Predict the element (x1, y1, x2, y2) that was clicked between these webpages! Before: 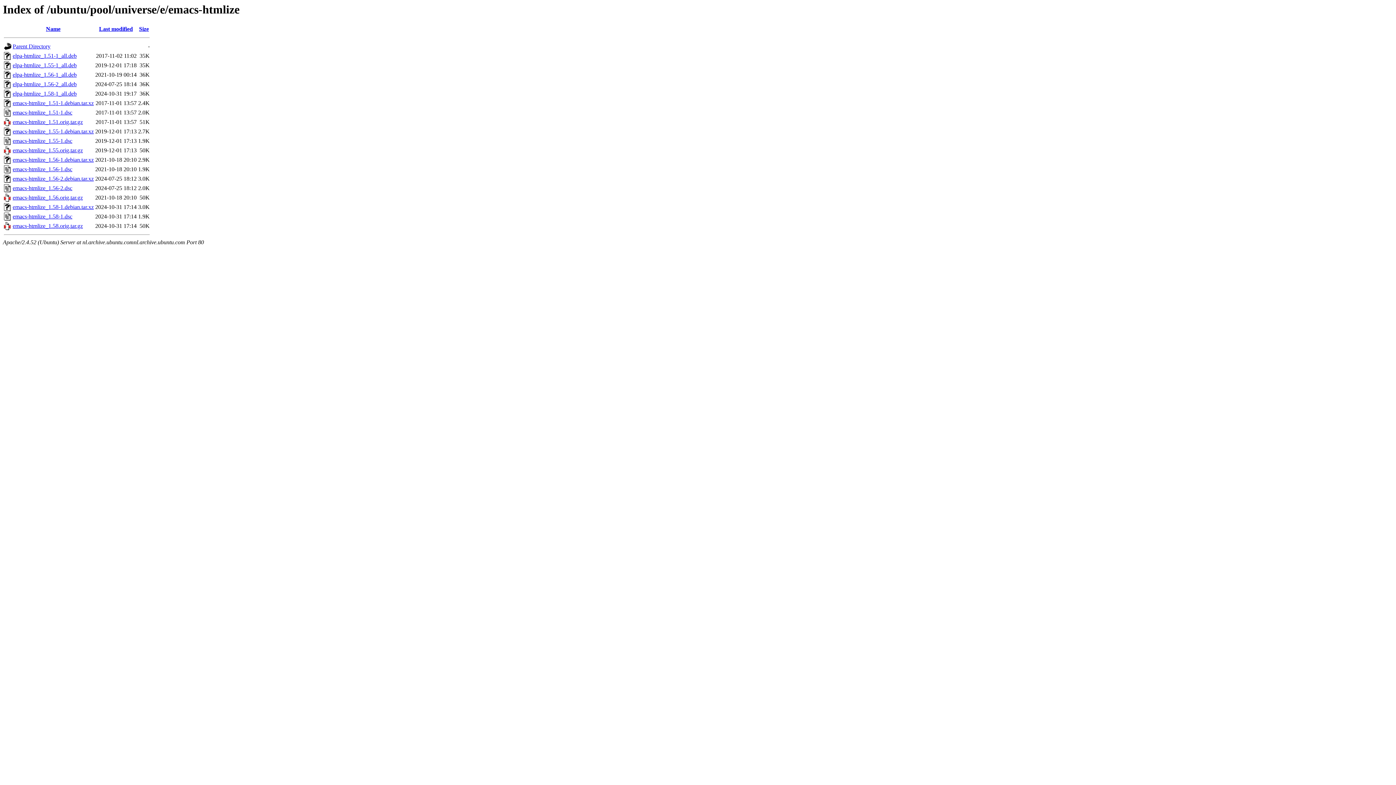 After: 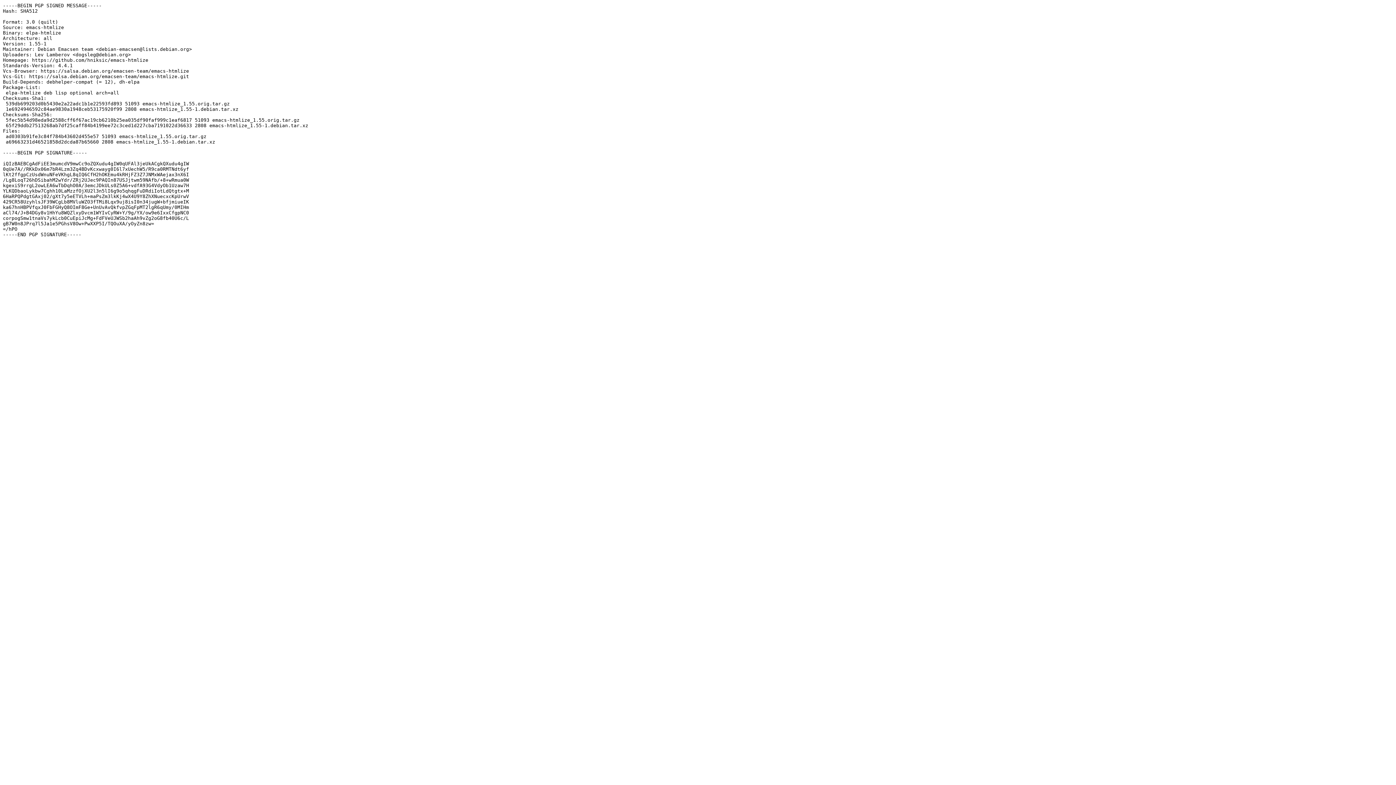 Action: bbox: (12, 137, 72, 144) label: emacs-htmlize_1.55-1.dsc